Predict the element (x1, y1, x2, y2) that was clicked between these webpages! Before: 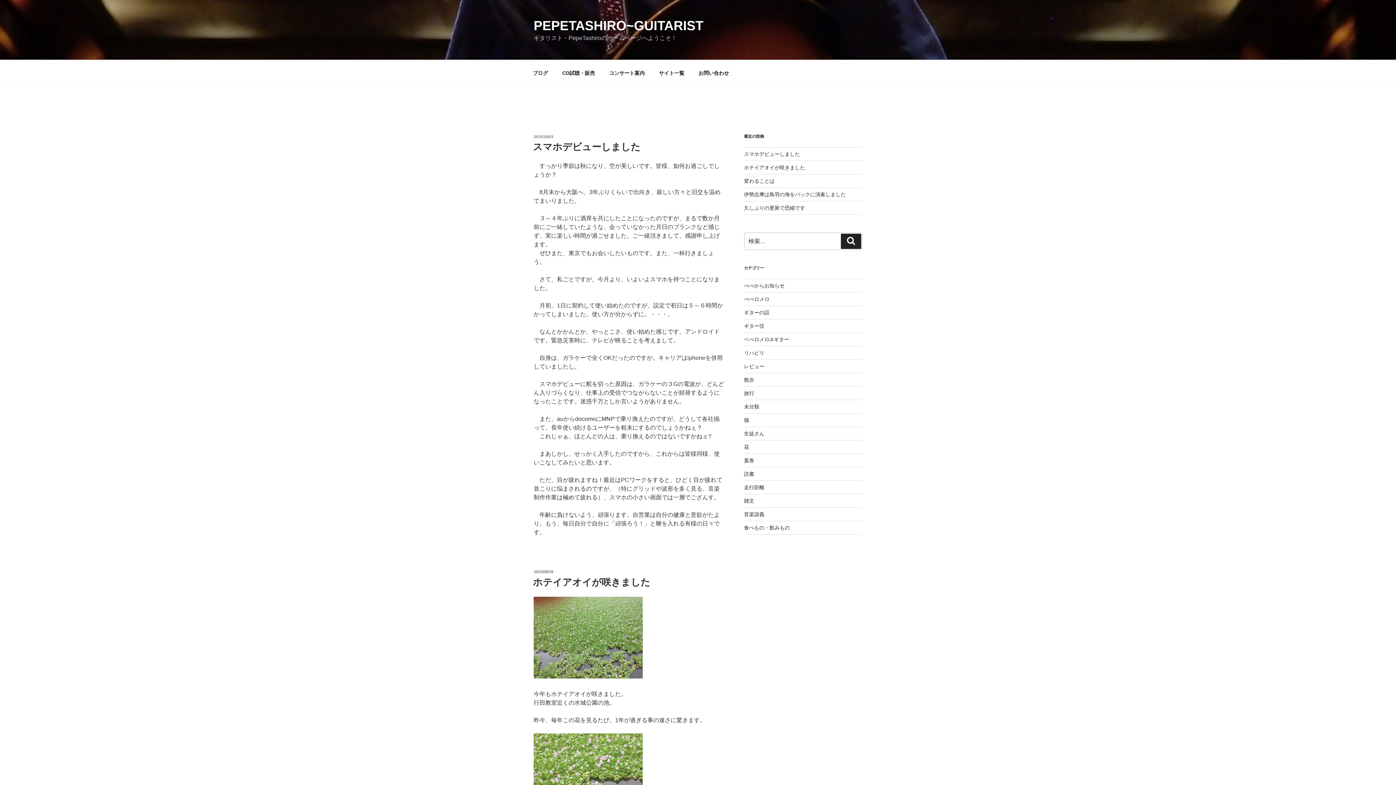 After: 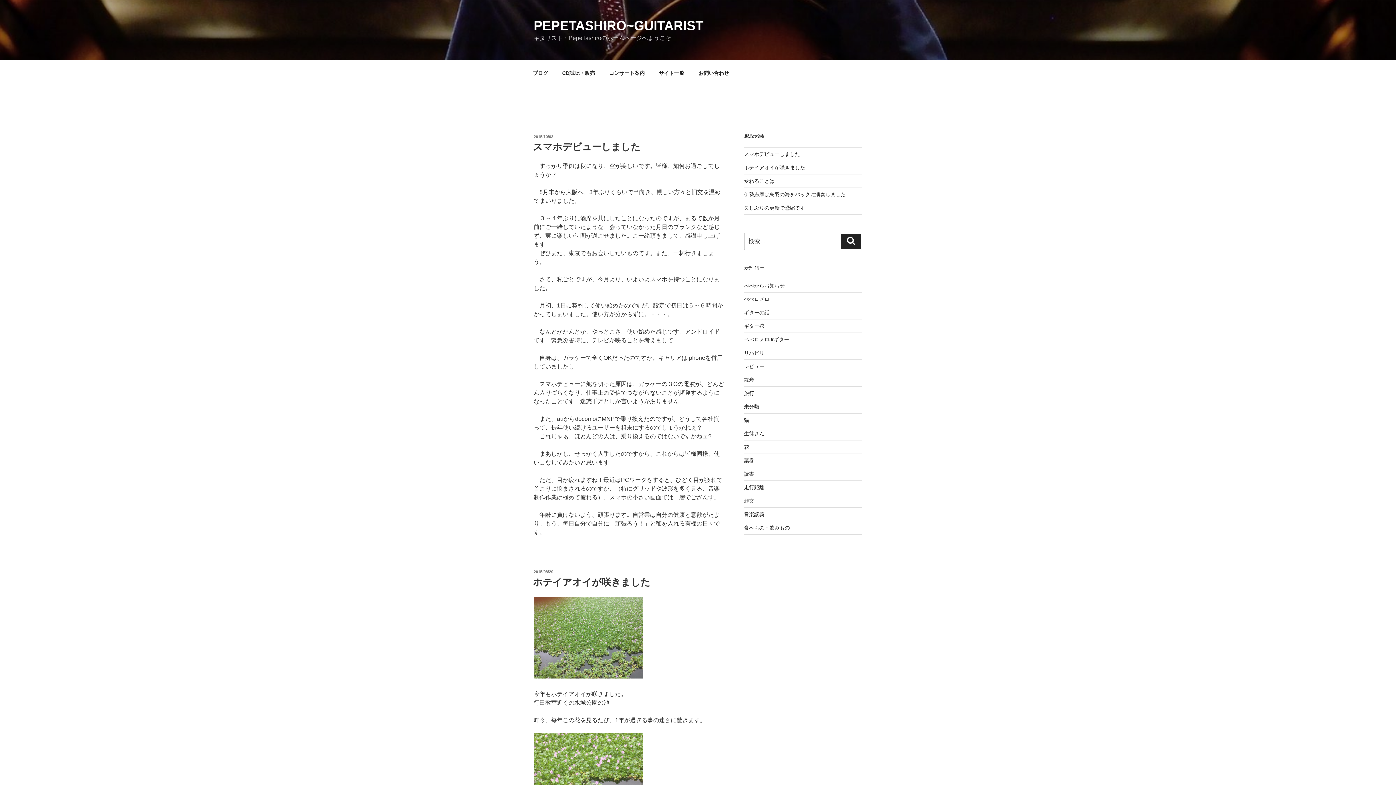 Action: bbox: (744, 178, 774, 183) label: 変わることは